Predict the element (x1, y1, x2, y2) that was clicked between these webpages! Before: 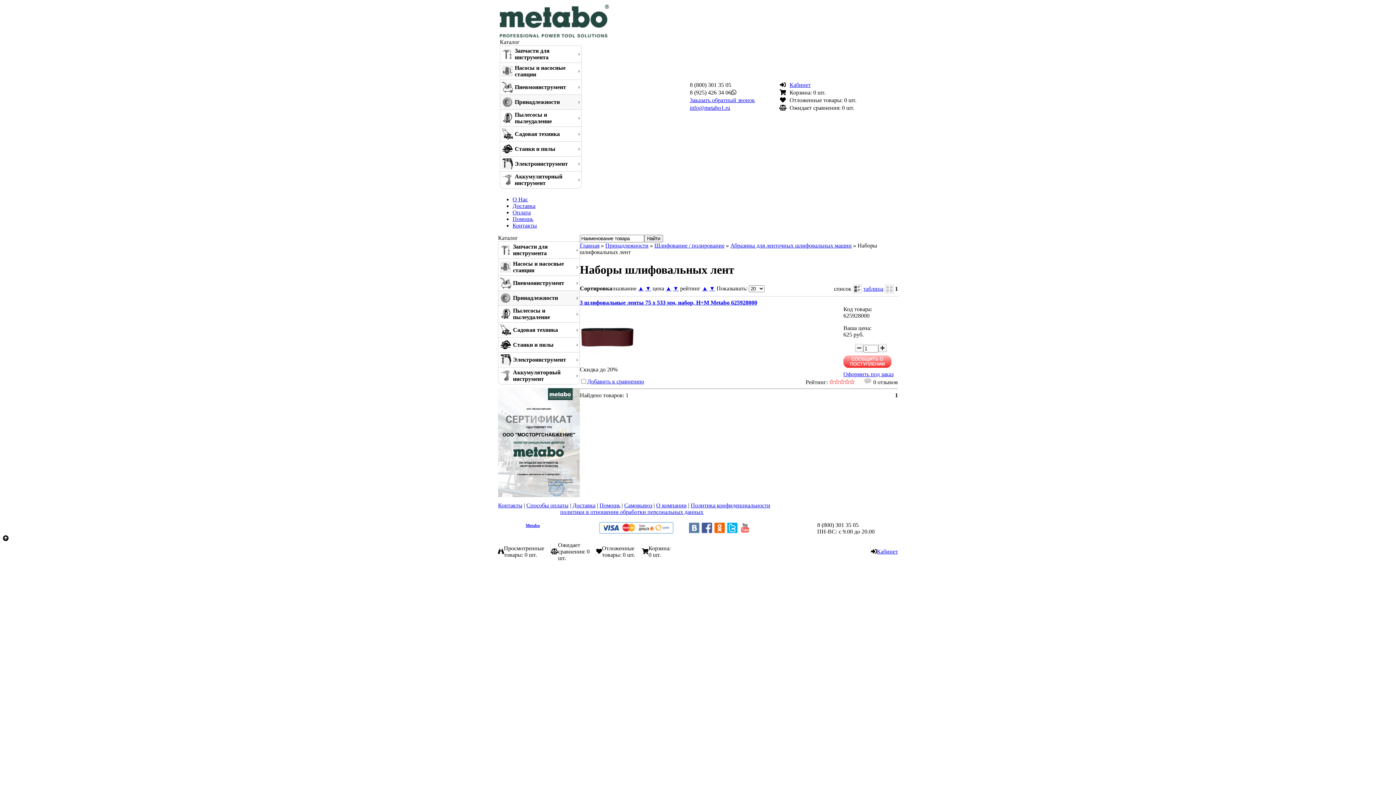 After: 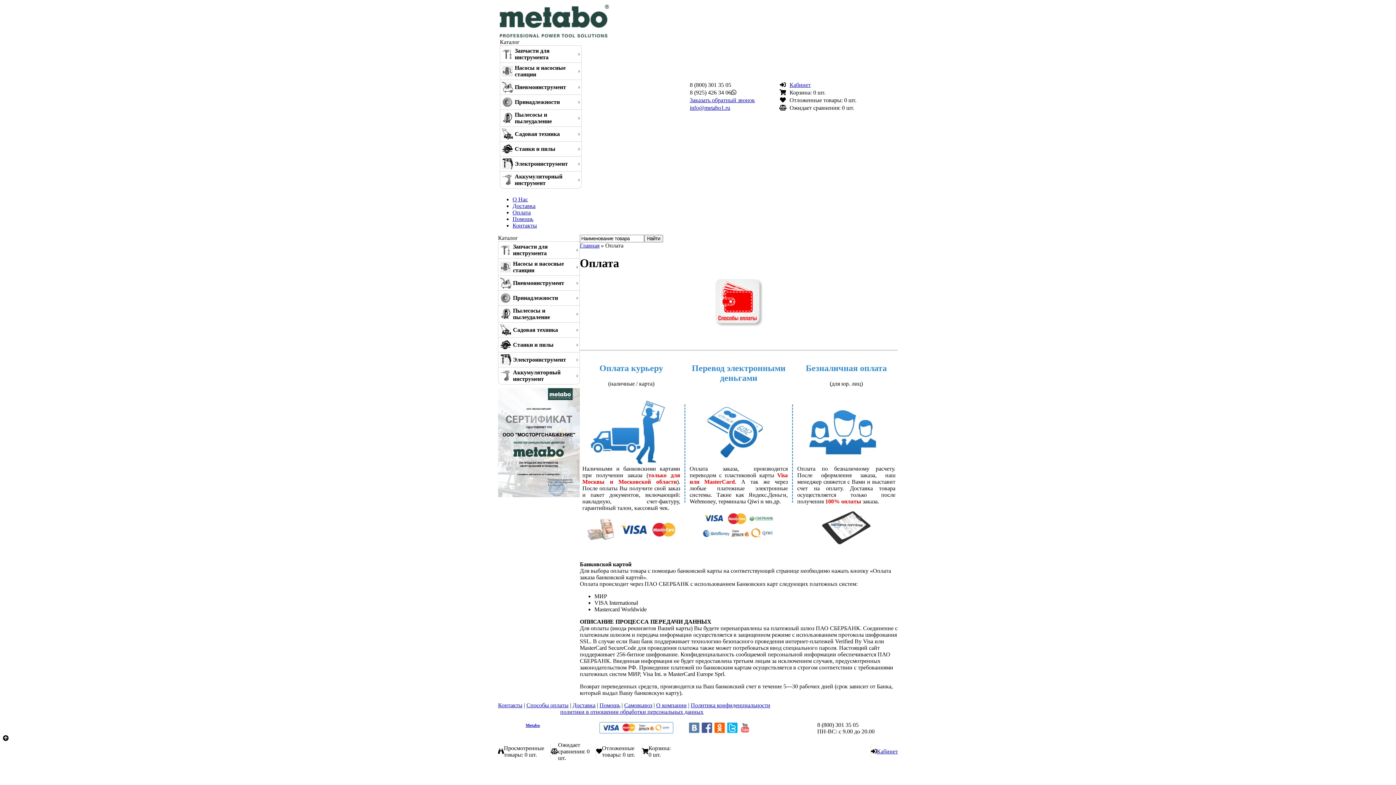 Action: bbox: (512, 209, 530, 215) label: Оплата